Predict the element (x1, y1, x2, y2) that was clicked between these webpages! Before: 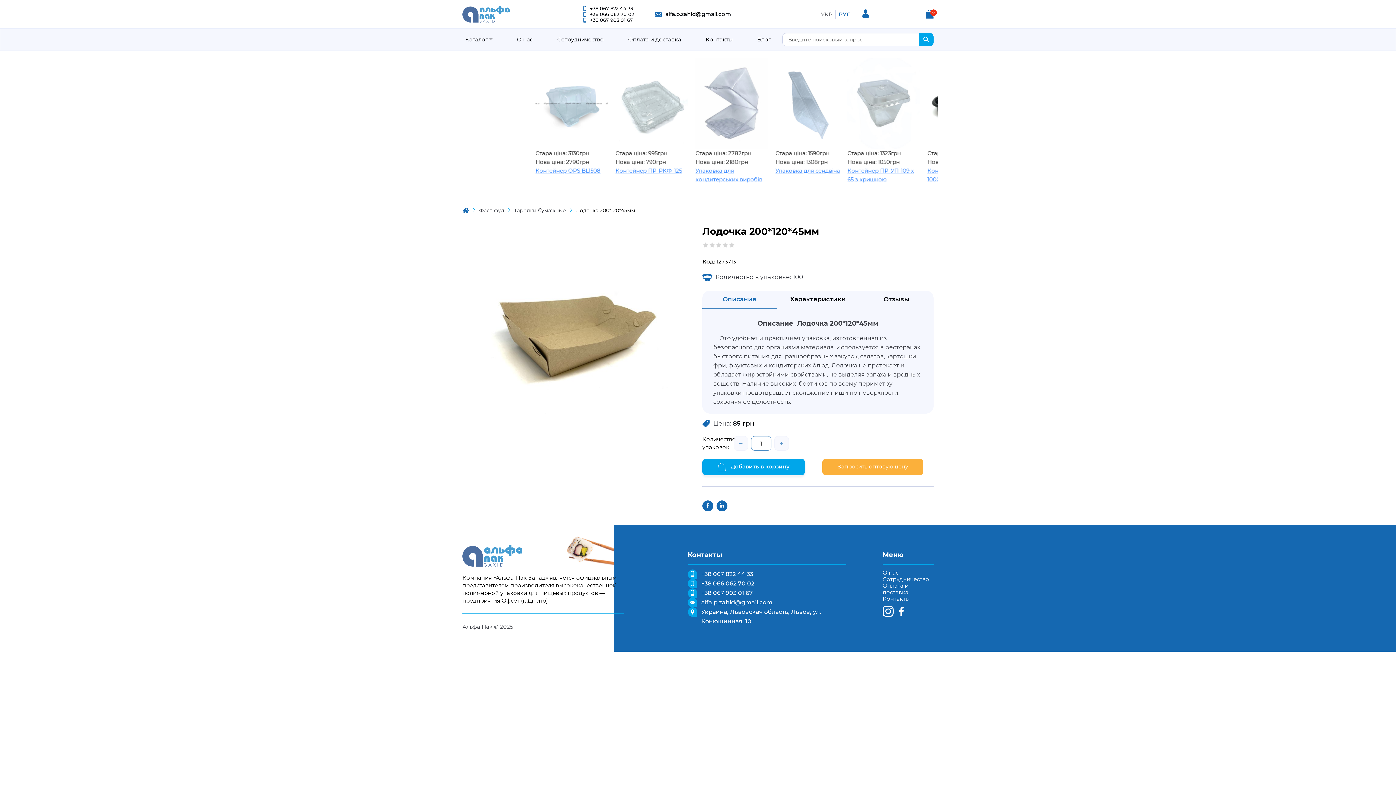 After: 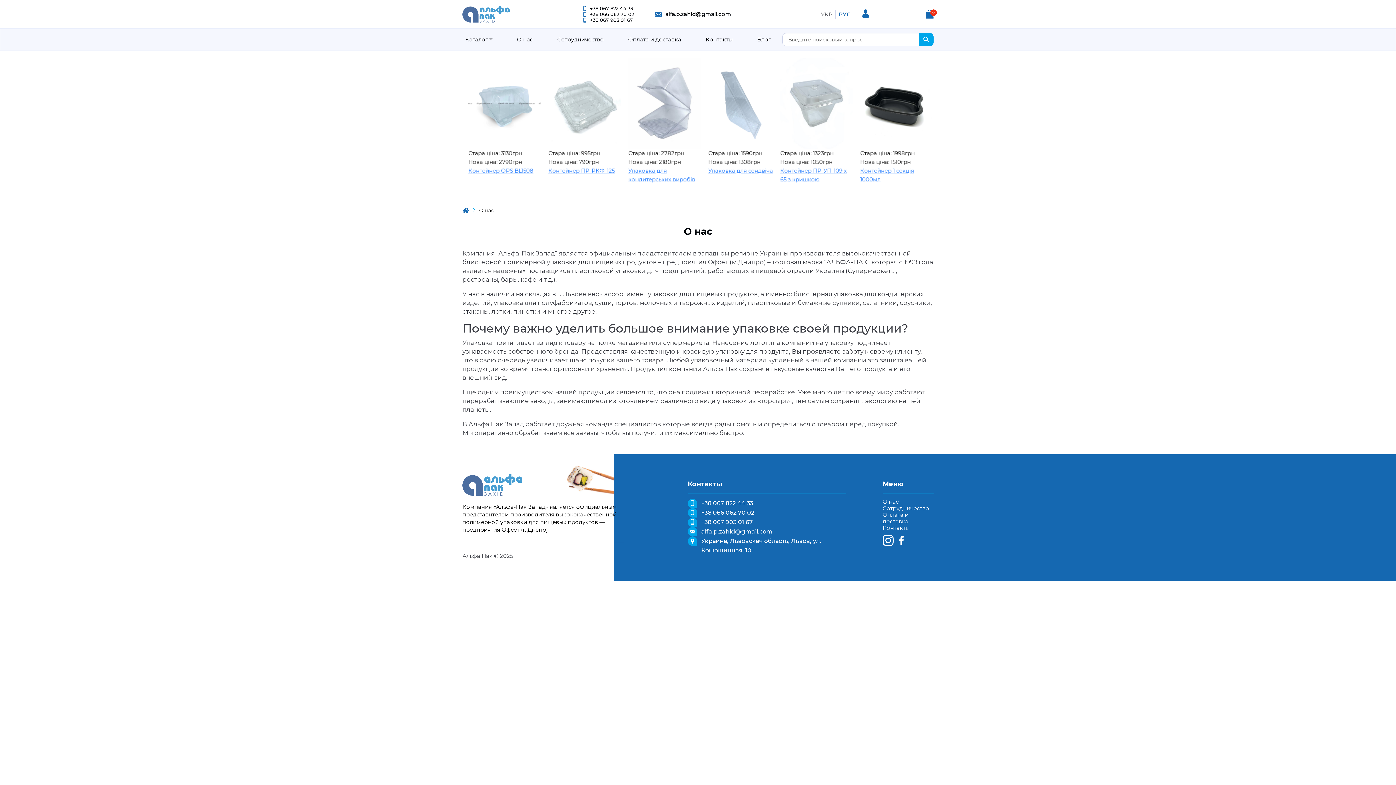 Action: bbox: (882, 569, 898, 576) label: О нас